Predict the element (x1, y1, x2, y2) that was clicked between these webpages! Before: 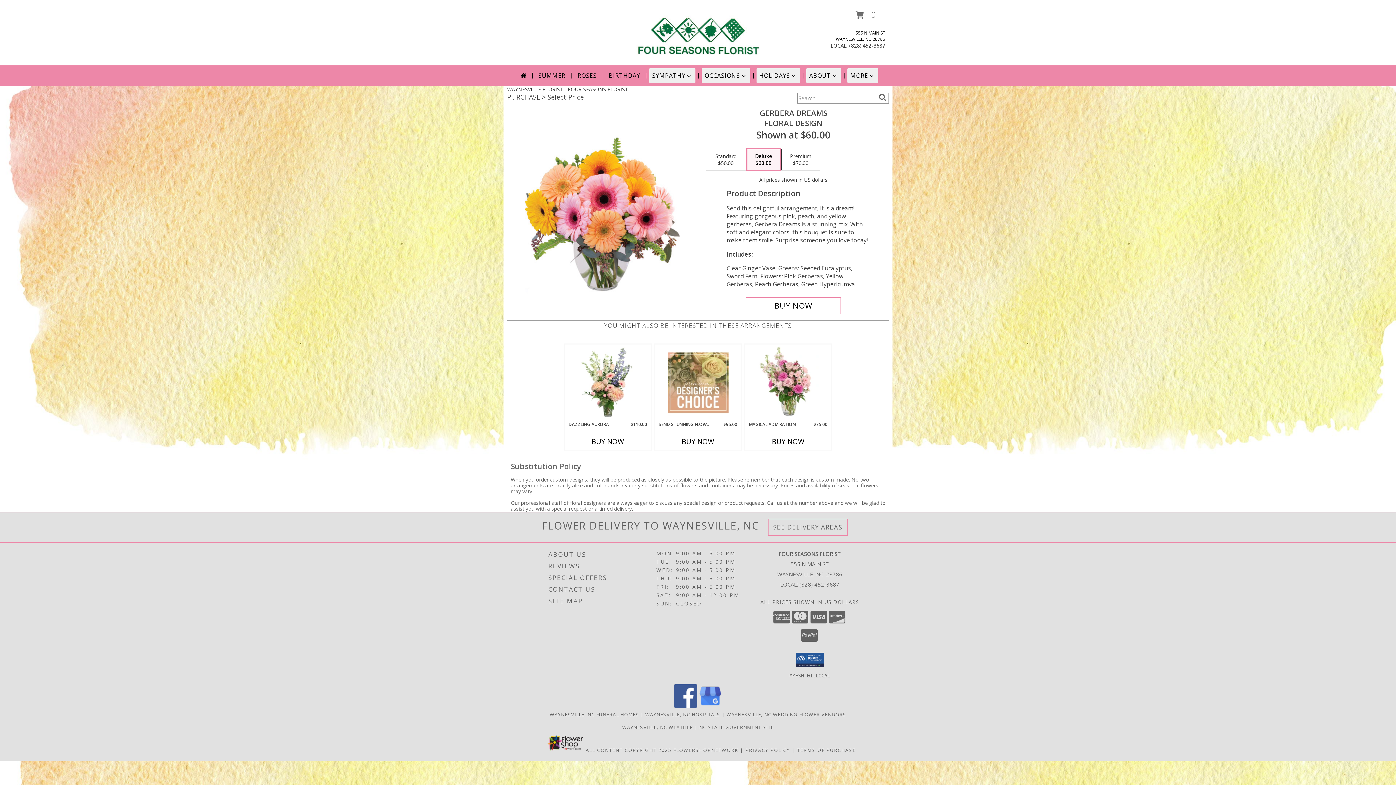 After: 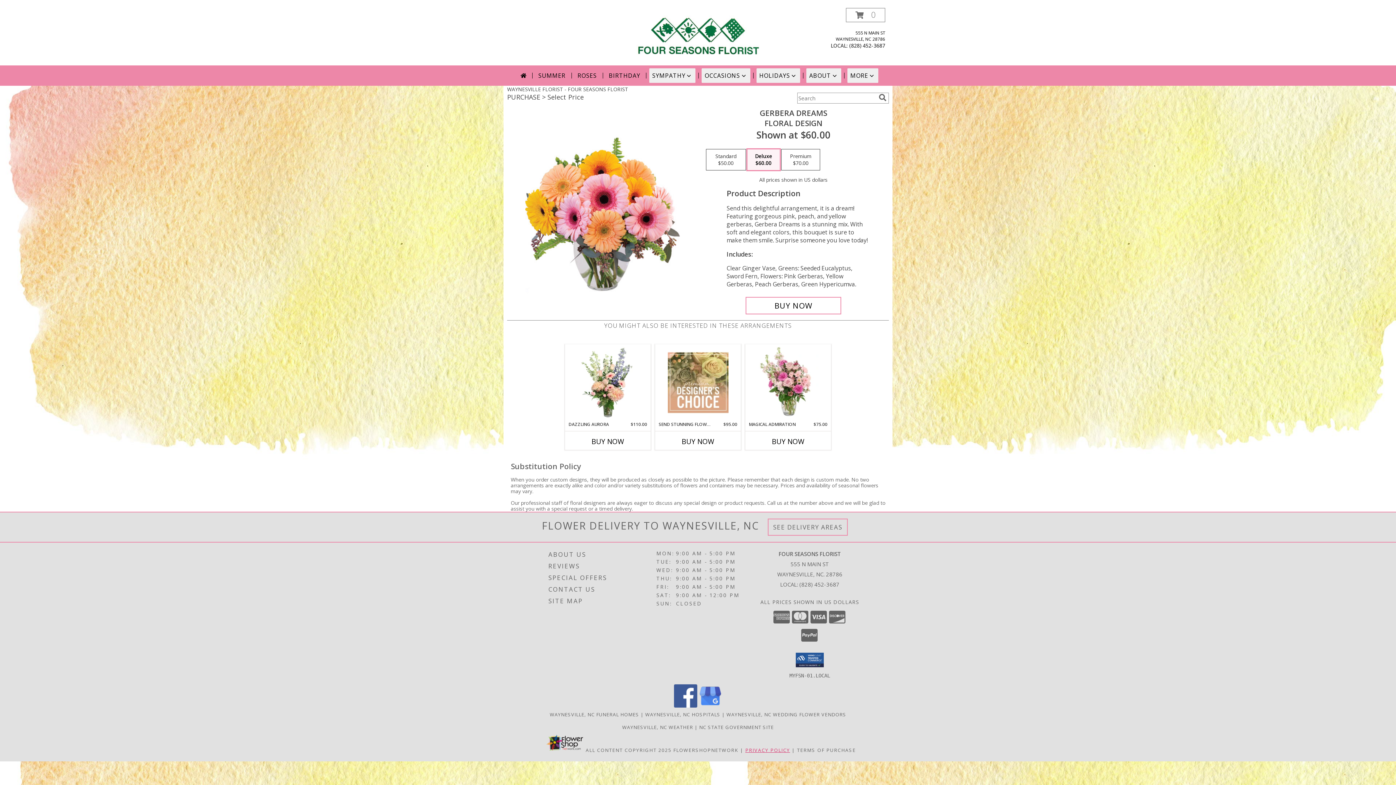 Action: label: Open Privacy Policy in new window bbox: (745, 747, 790, 753)